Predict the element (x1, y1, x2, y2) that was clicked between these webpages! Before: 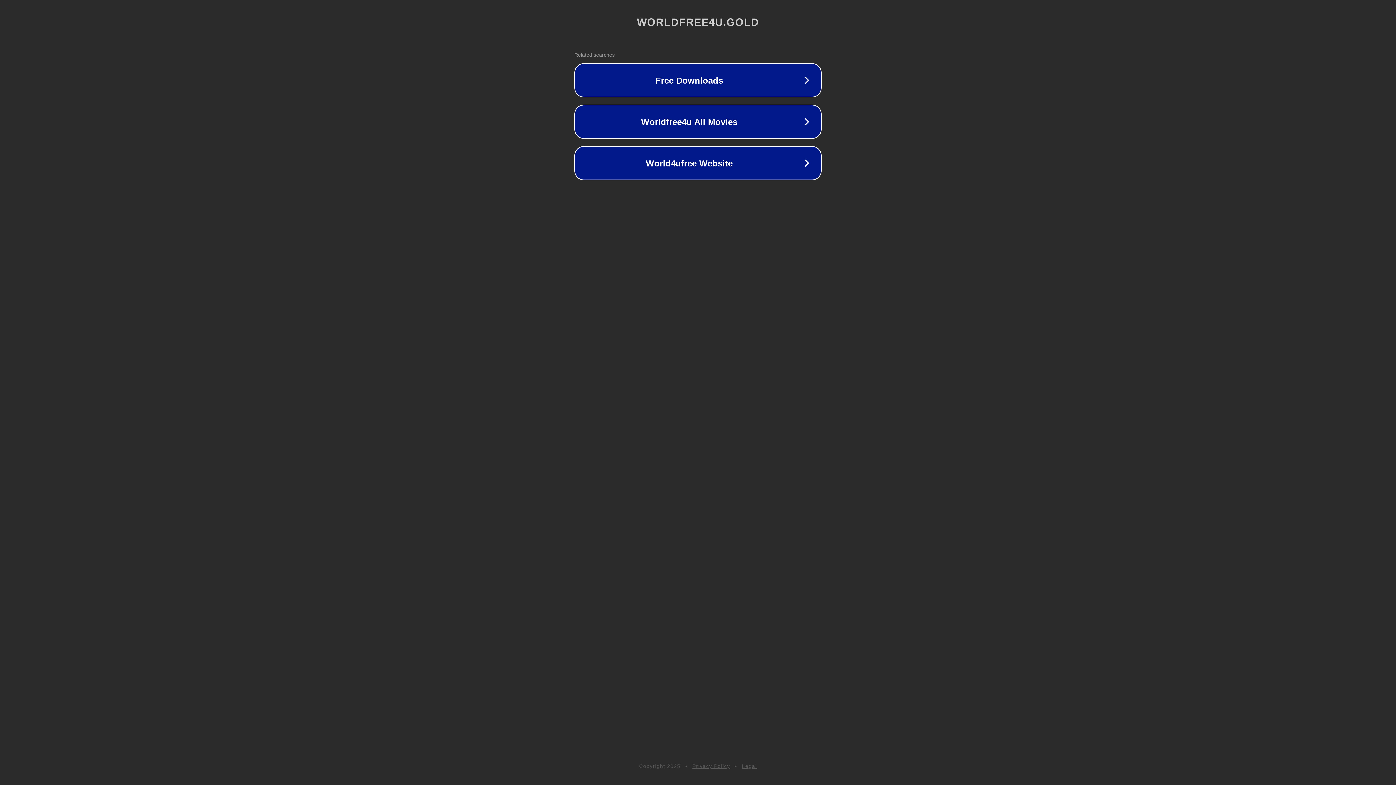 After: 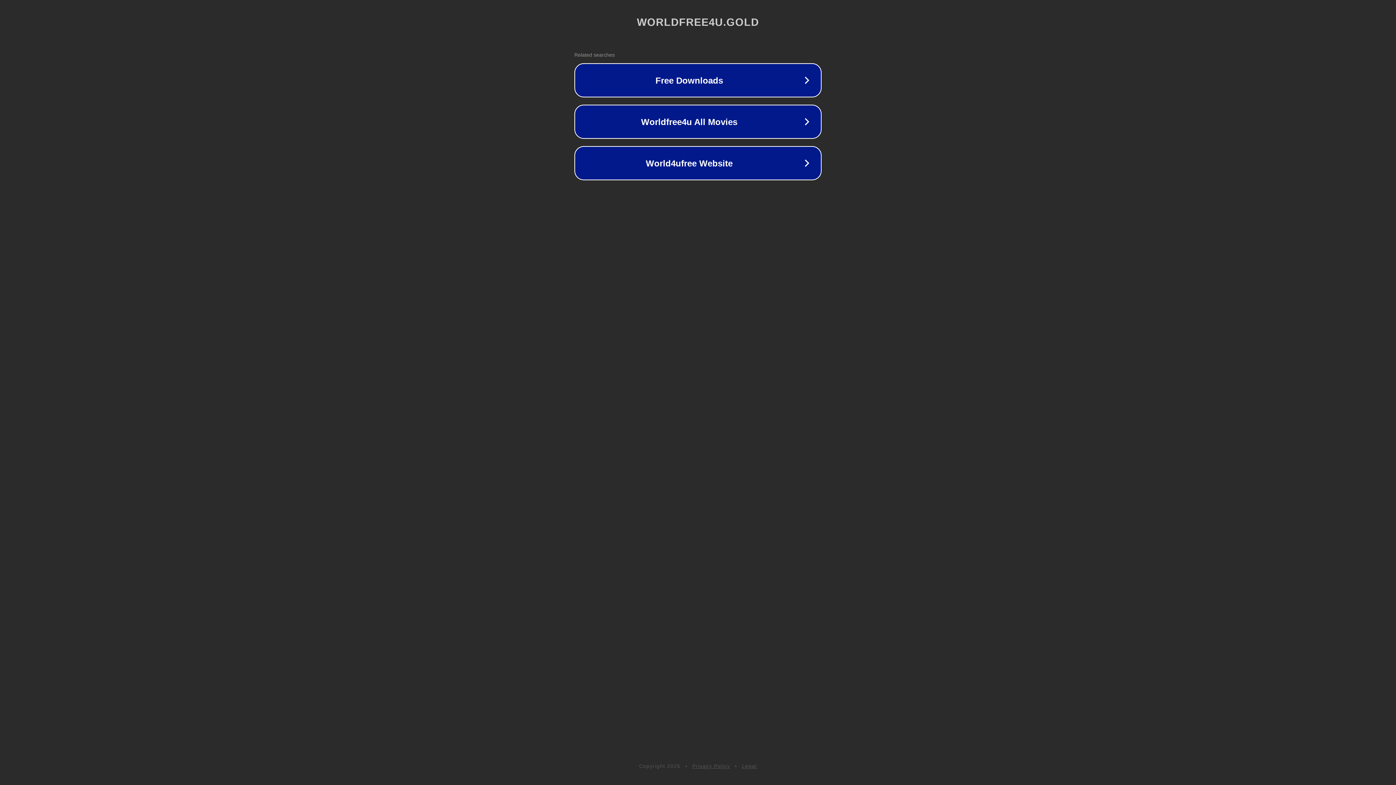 Action: label: Legal bbox: (742, 763, 757, 769)